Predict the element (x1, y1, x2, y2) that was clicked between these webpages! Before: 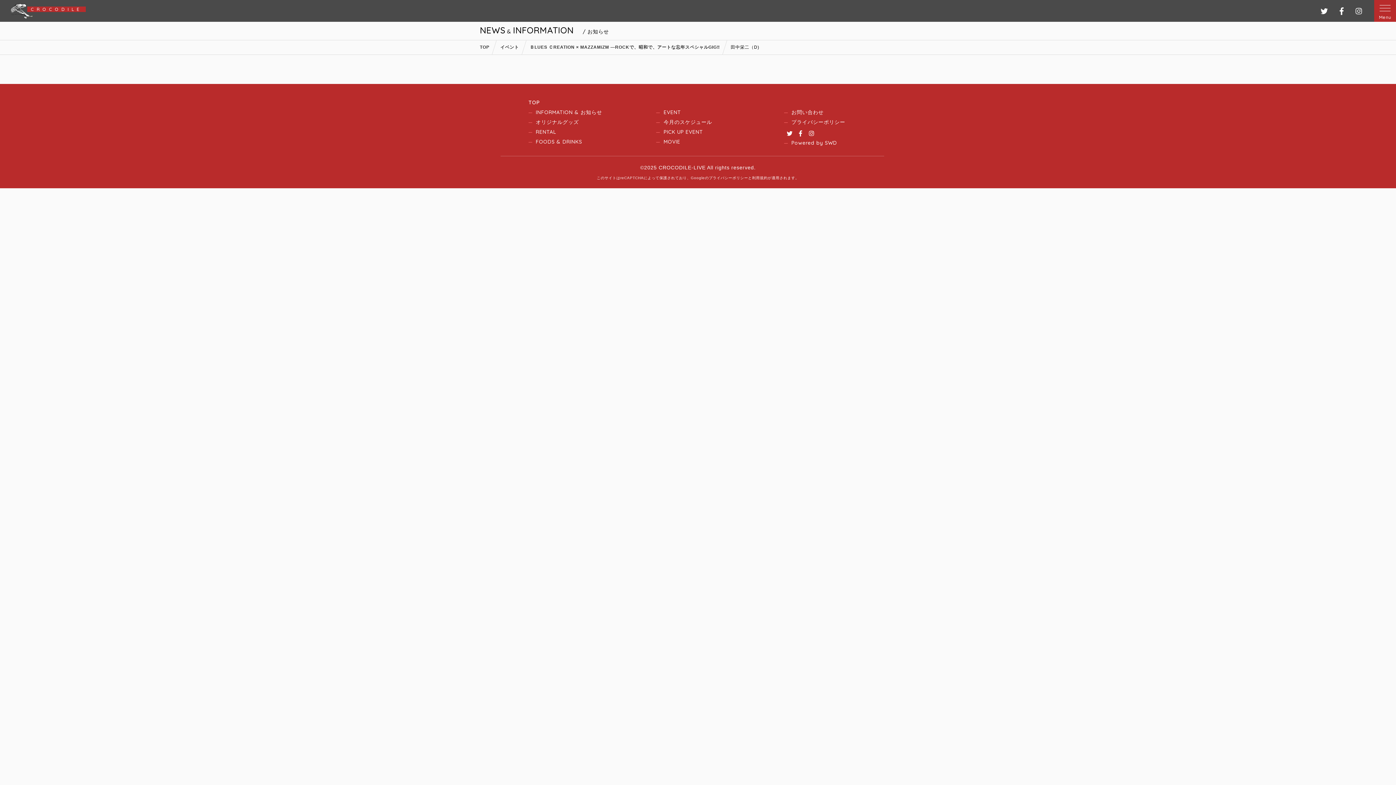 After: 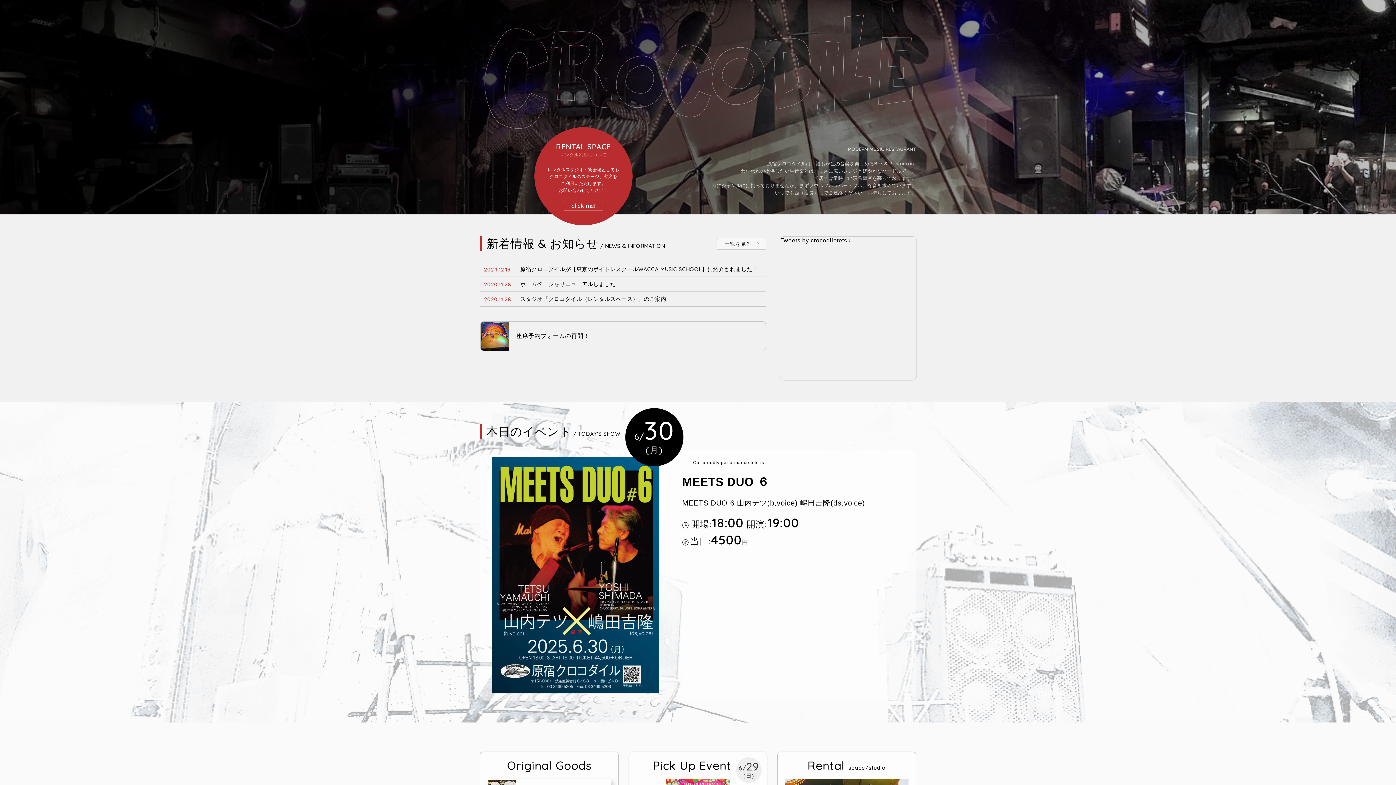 Action: bbox: (528, 99, 539, 105) label: TOP